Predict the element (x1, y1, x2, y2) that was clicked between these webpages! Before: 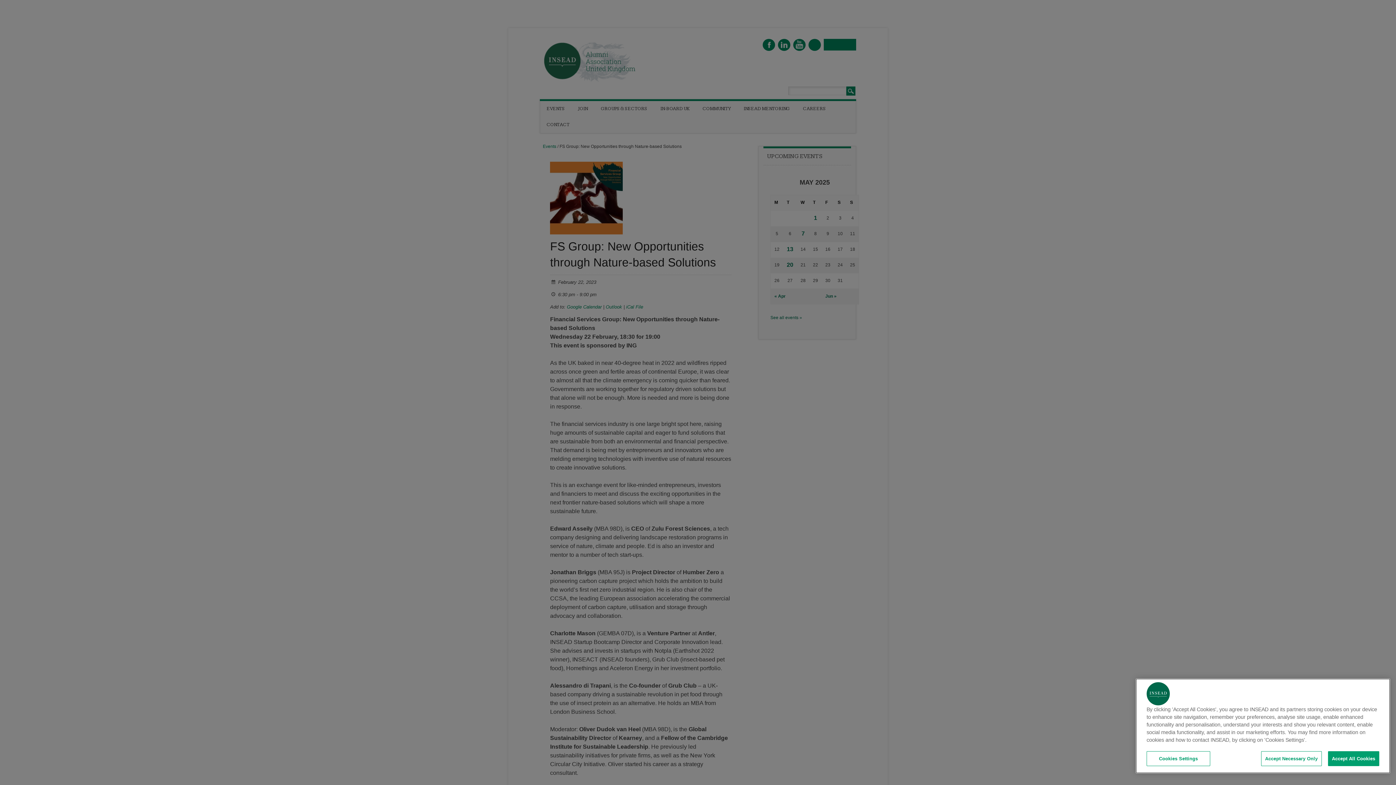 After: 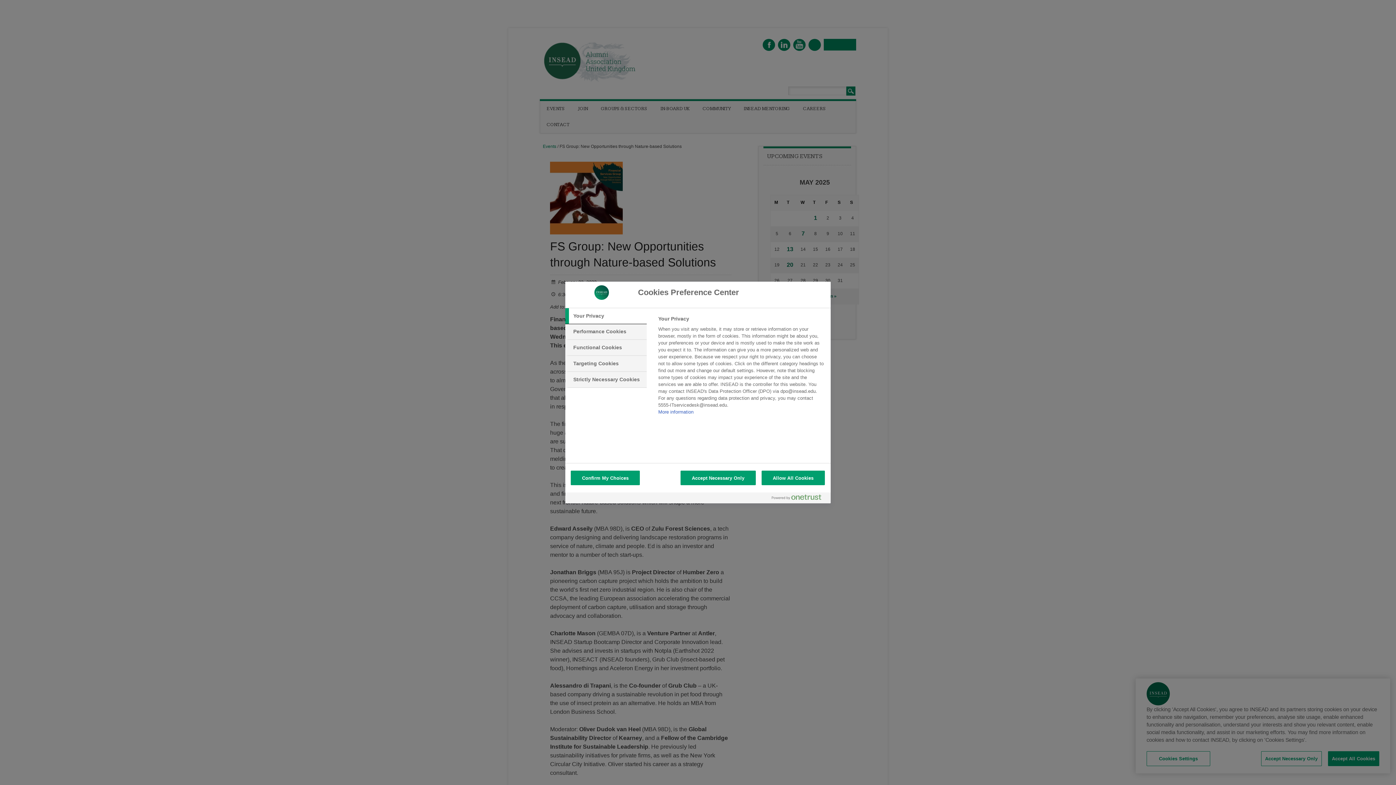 Action: label: Cookies Settings bbox: (1146, 751, 1210, 766)